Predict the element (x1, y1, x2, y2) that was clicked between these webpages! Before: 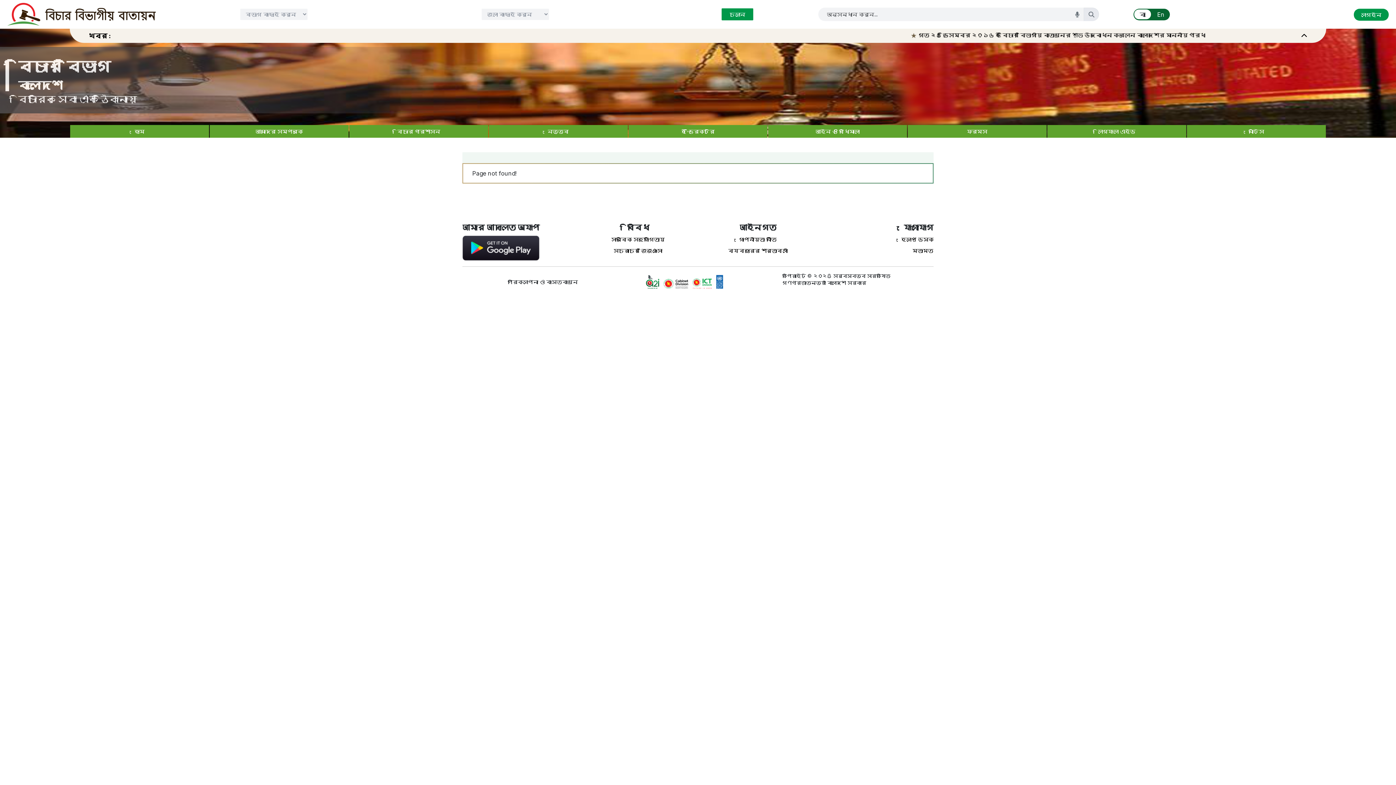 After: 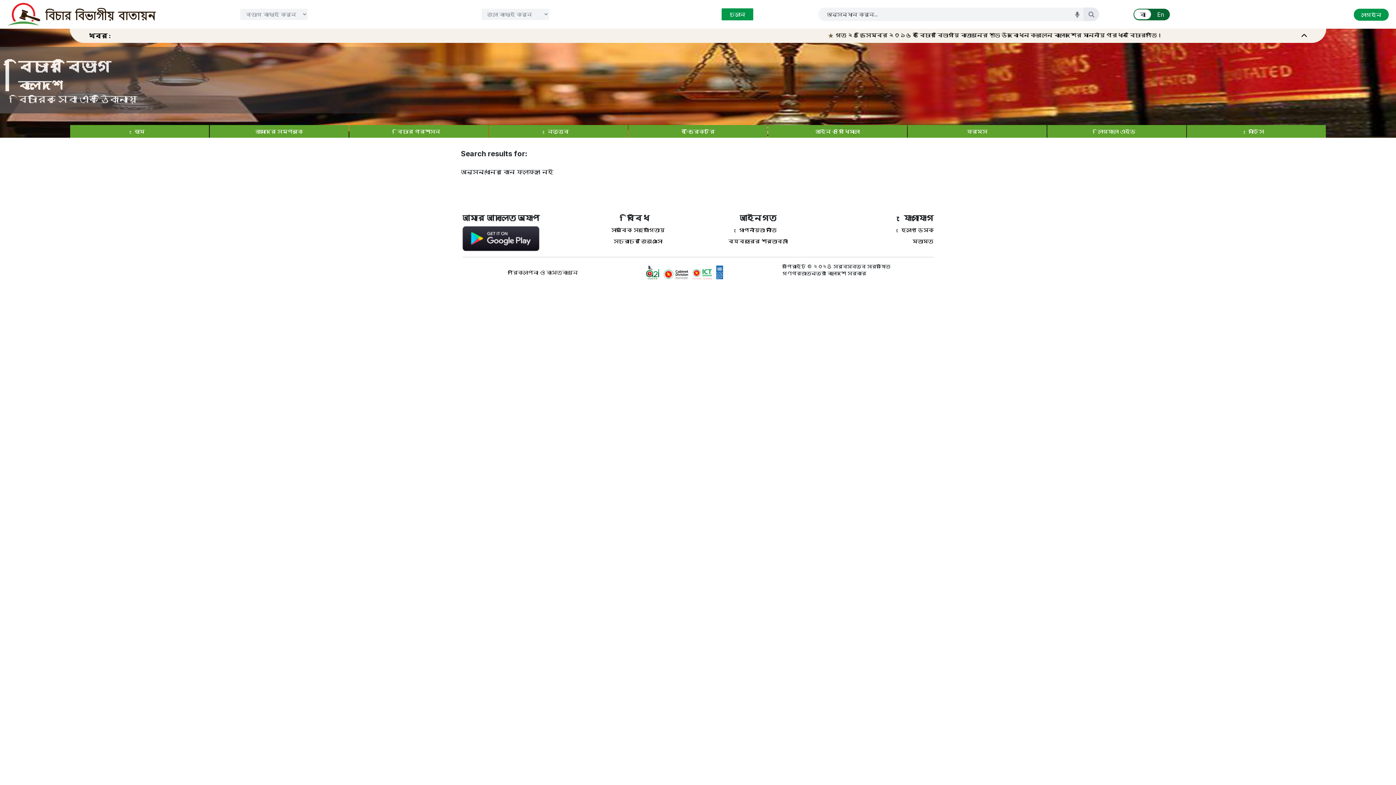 Action: bbox: (1084, 7, 1099, 21)